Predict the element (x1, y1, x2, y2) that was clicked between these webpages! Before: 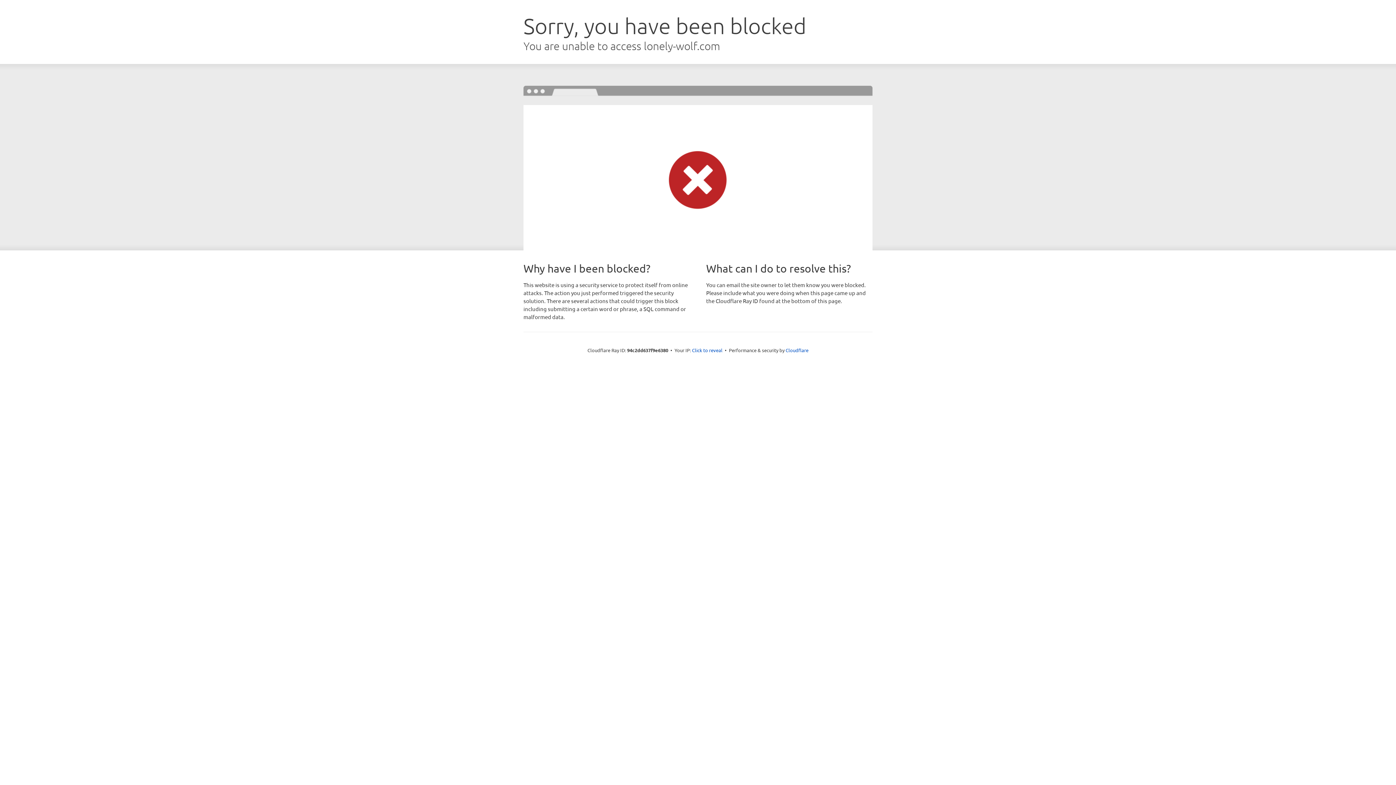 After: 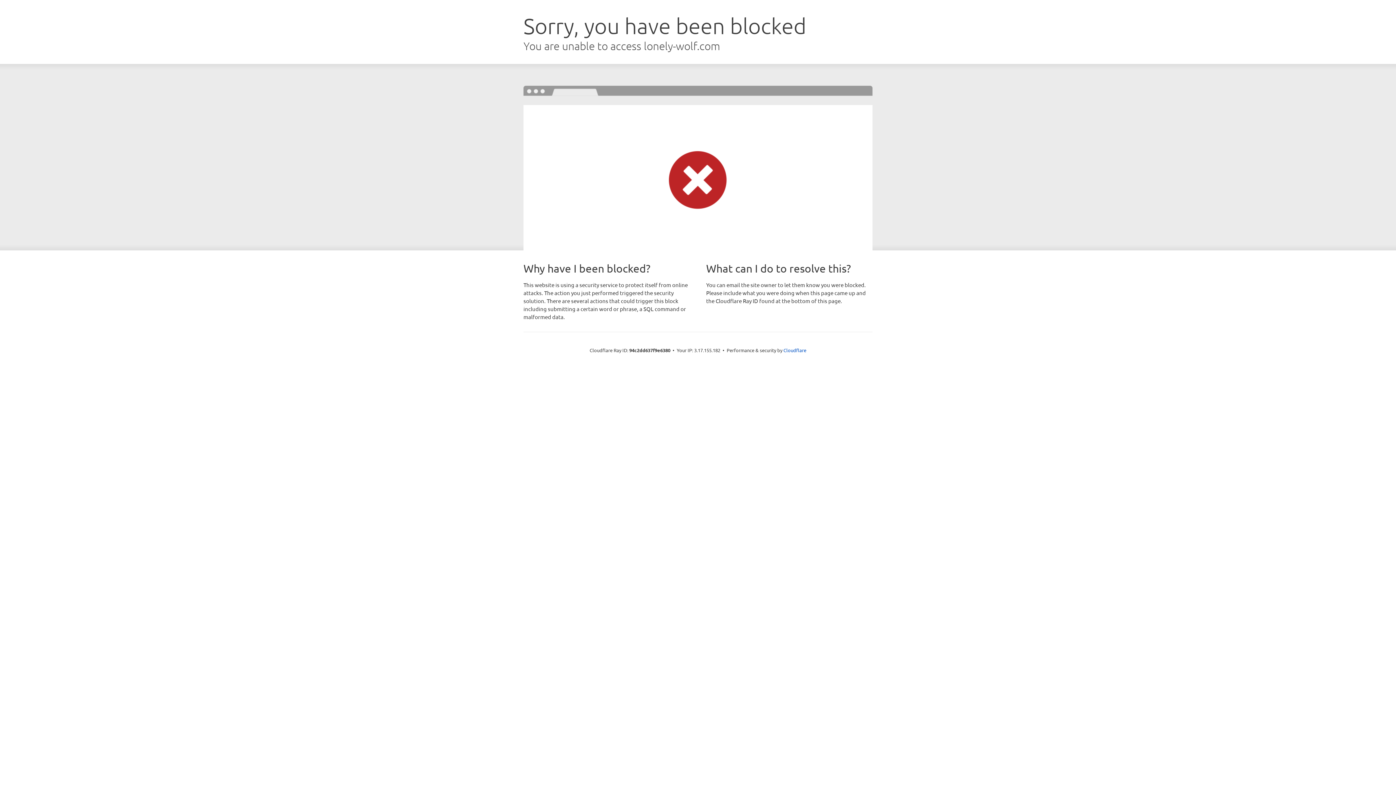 Action: label: Click to reveal bbox: (692, 346, 722, 353)